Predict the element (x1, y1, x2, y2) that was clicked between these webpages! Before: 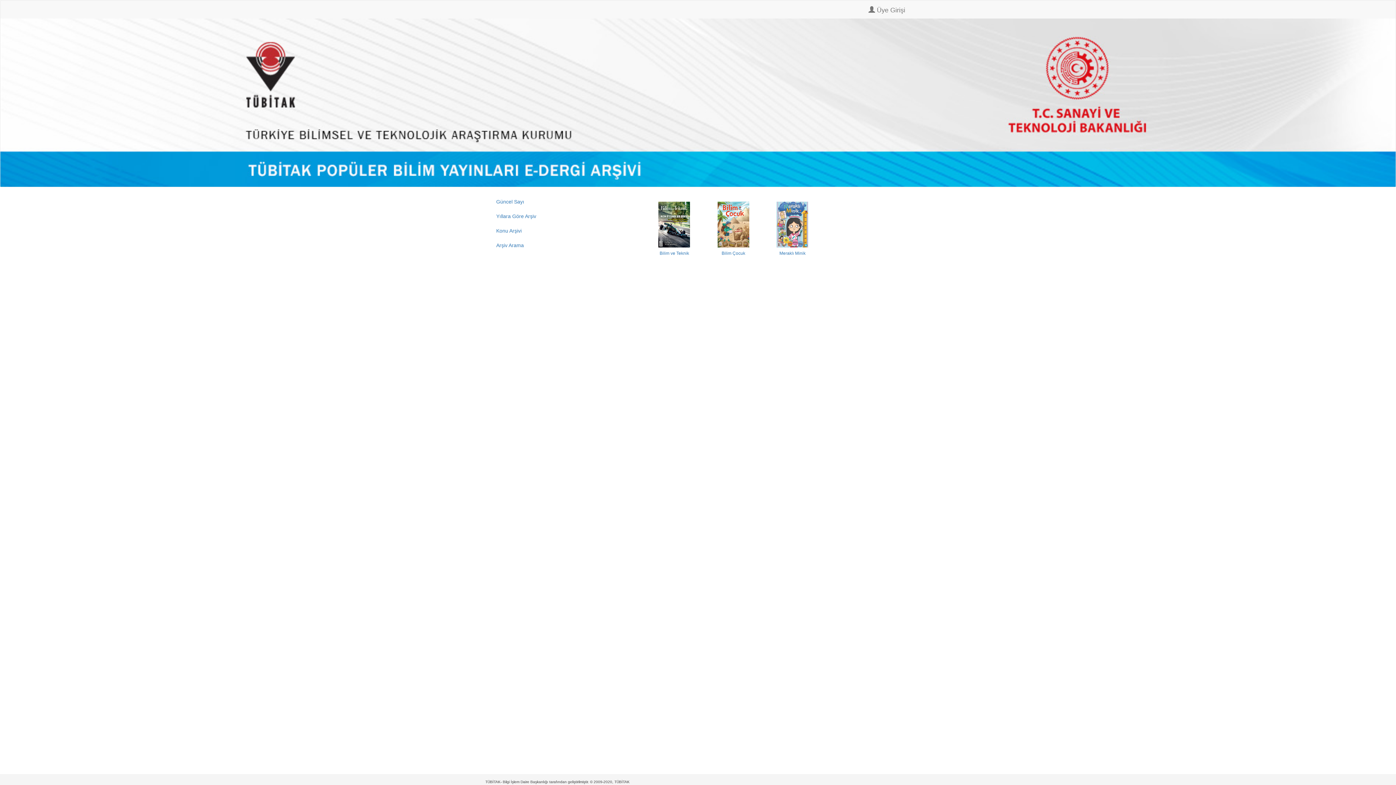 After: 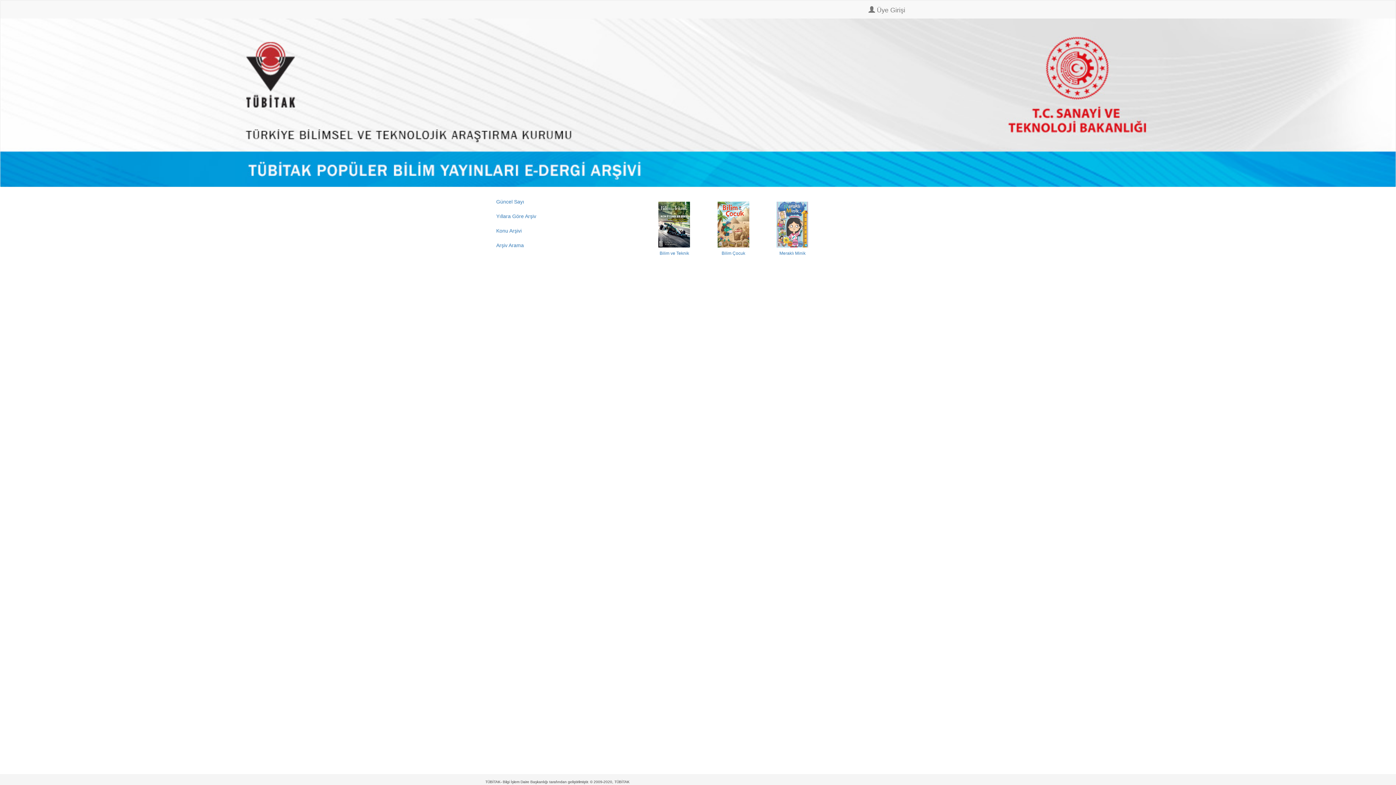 Action: bbox: (490, 194, 550, 208) label: Güncel Sayı